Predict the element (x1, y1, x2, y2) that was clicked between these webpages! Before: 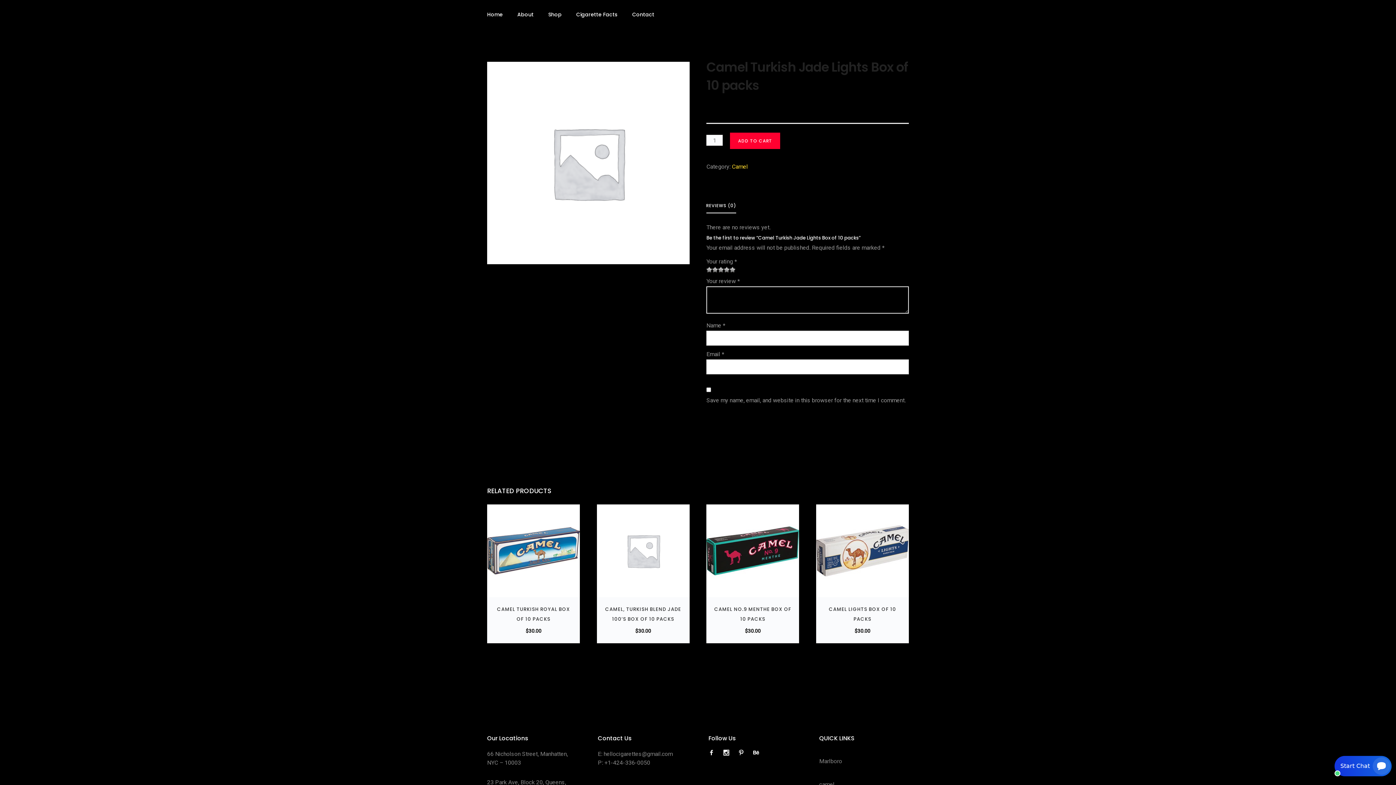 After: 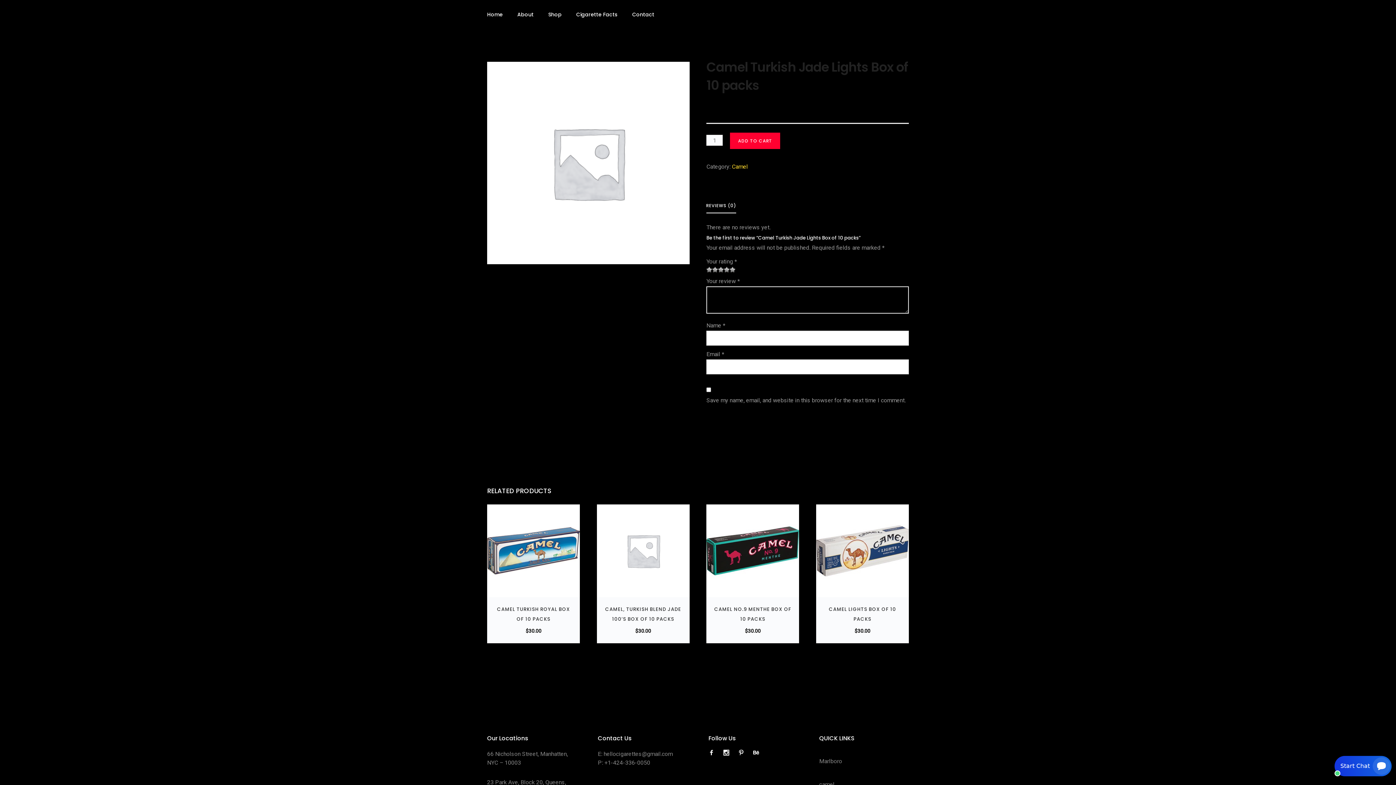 Action: bbox: (706, 182, 710, 187)